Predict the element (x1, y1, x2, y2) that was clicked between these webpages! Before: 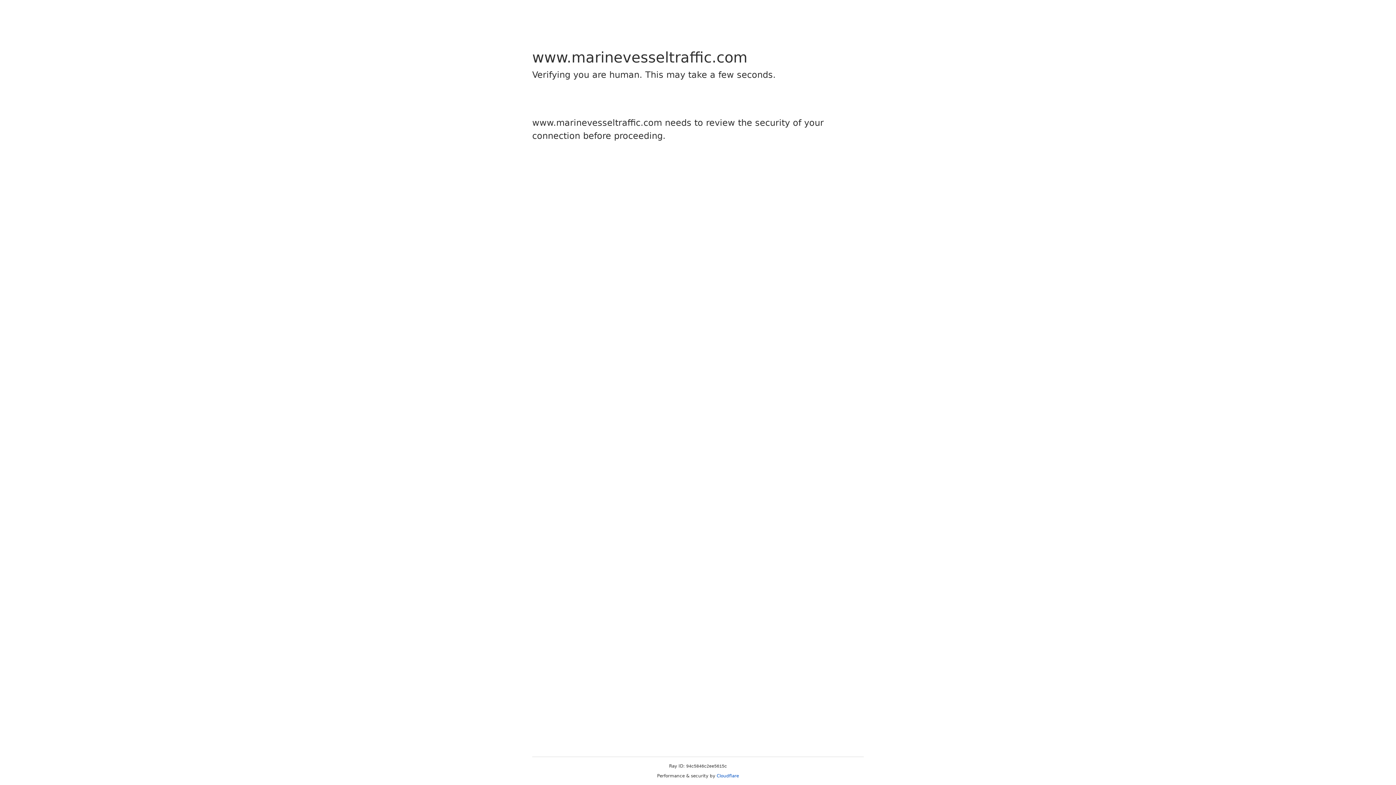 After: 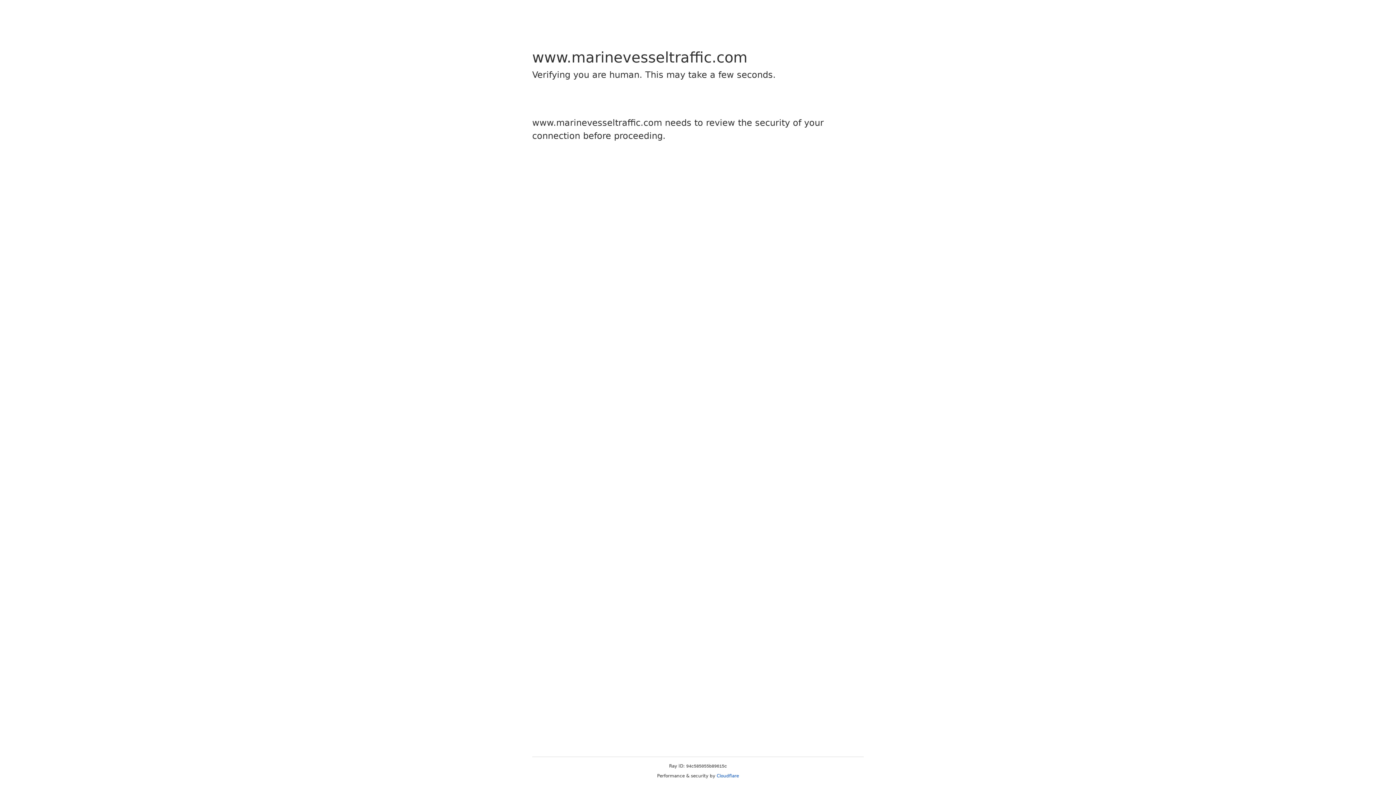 Action: label: Cloudflare bbox: (716, 773, 739, 778)